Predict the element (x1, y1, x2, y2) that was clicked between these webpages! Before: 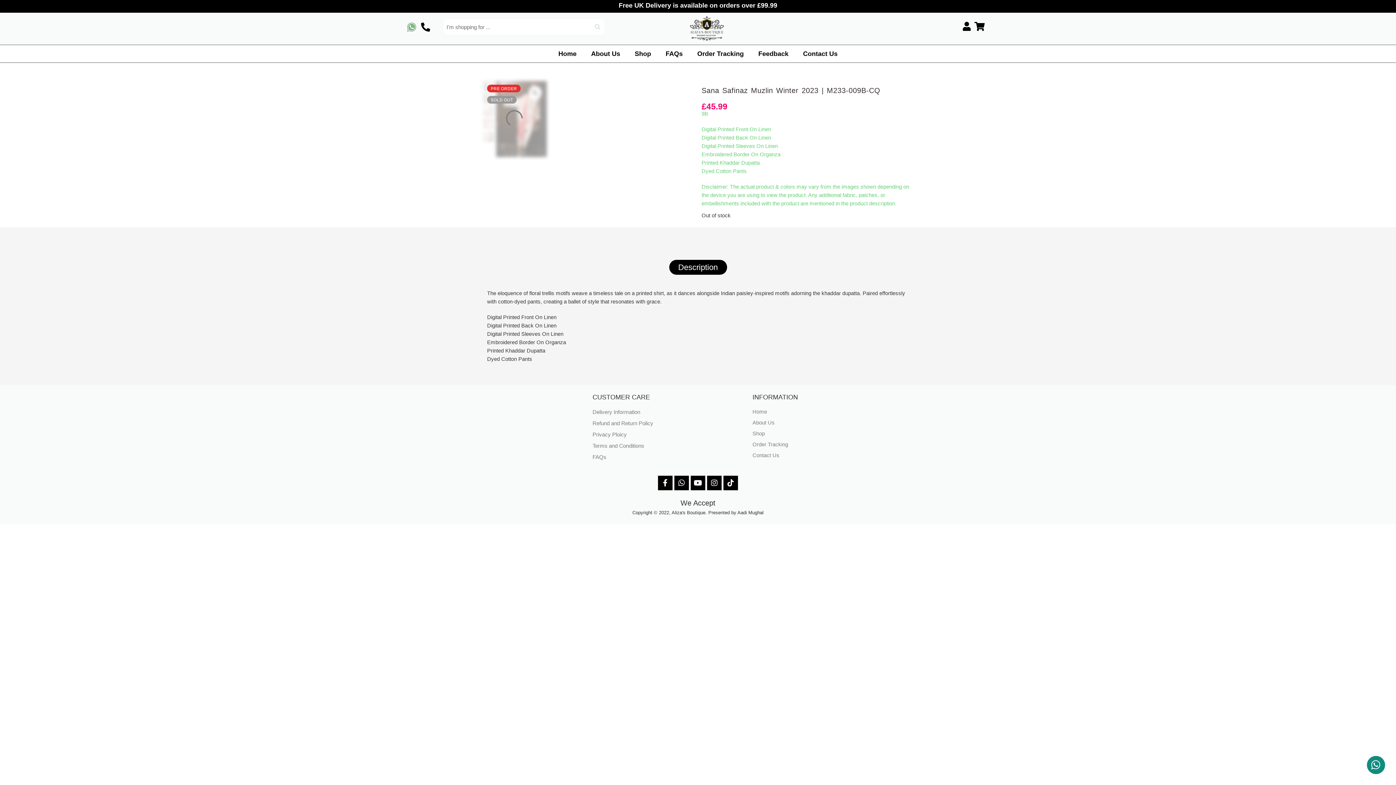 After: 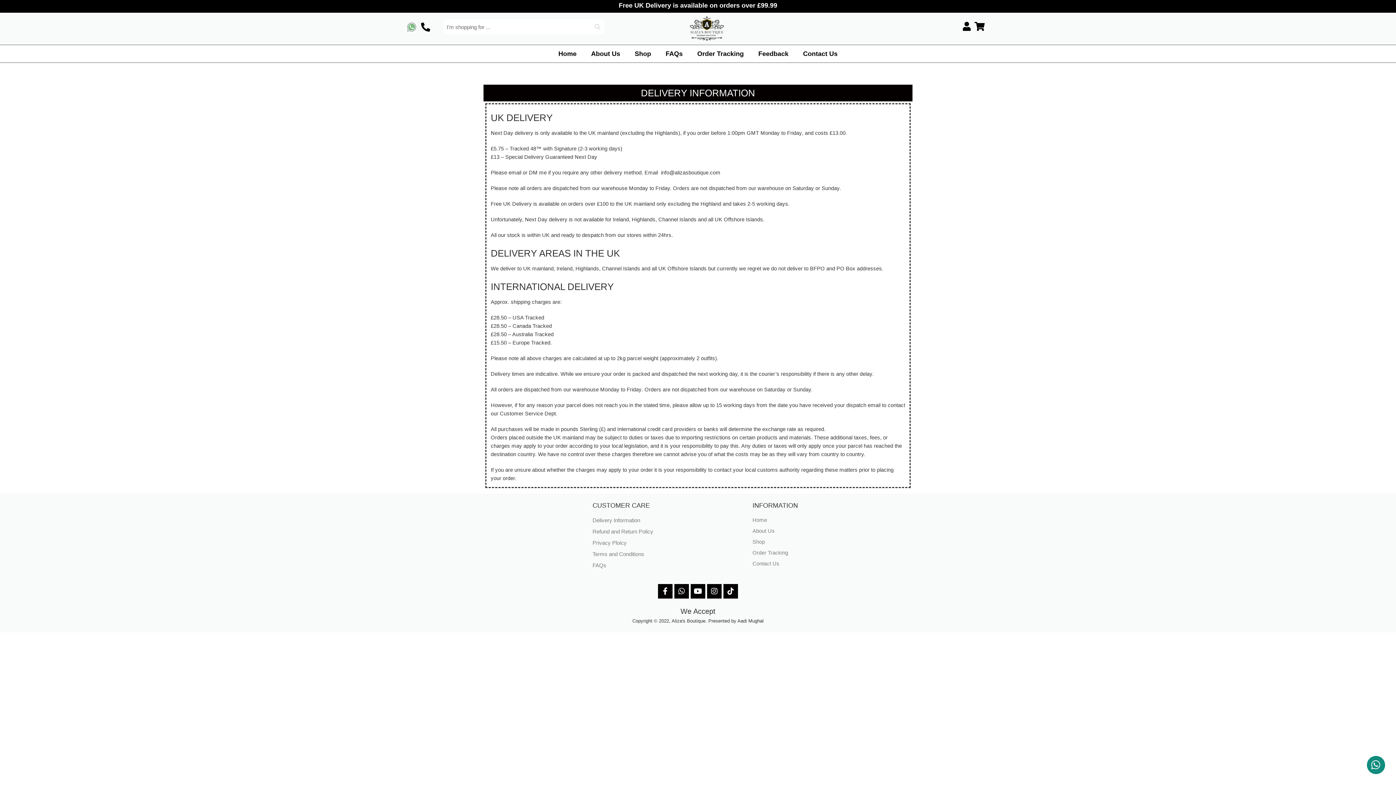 Action: bbox: (592, 408, 698, 416) label: Delivery Information